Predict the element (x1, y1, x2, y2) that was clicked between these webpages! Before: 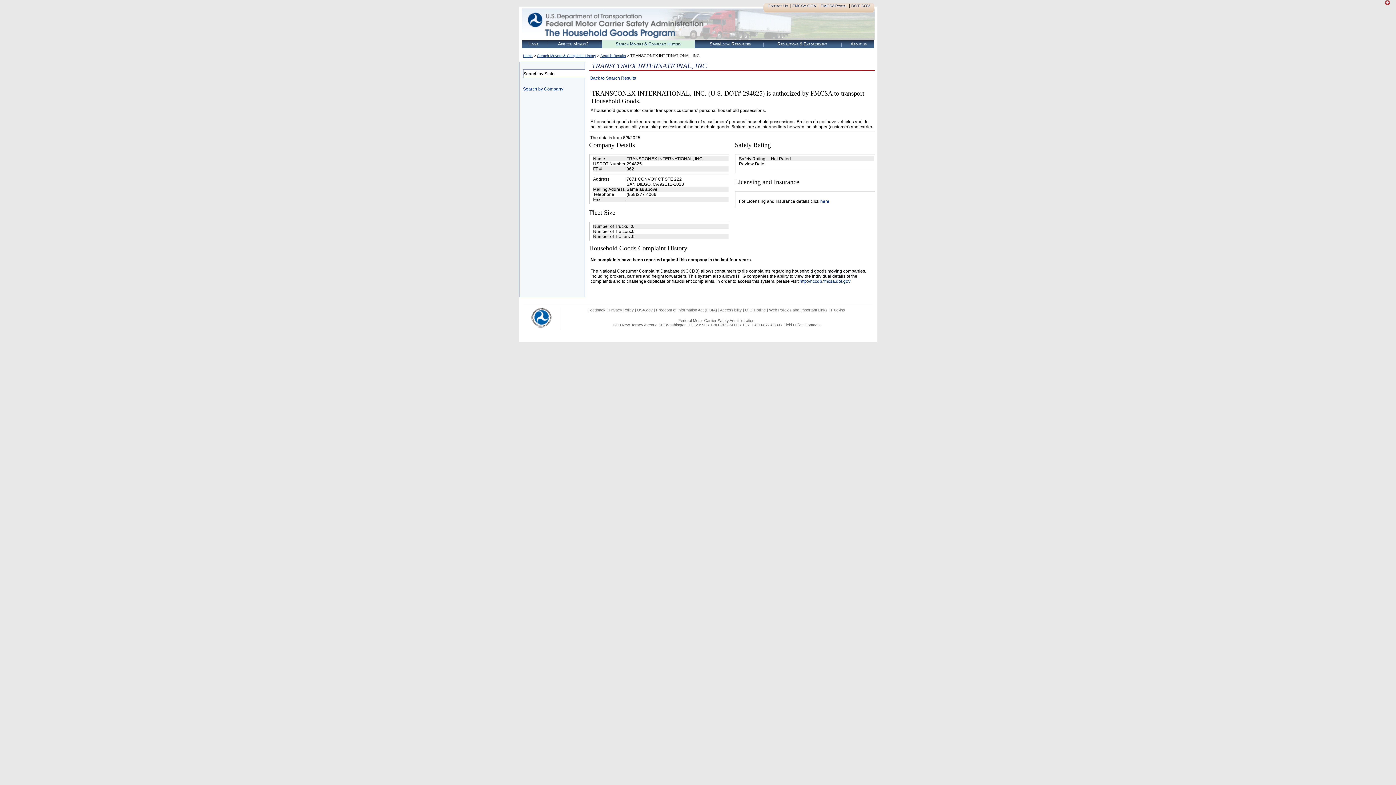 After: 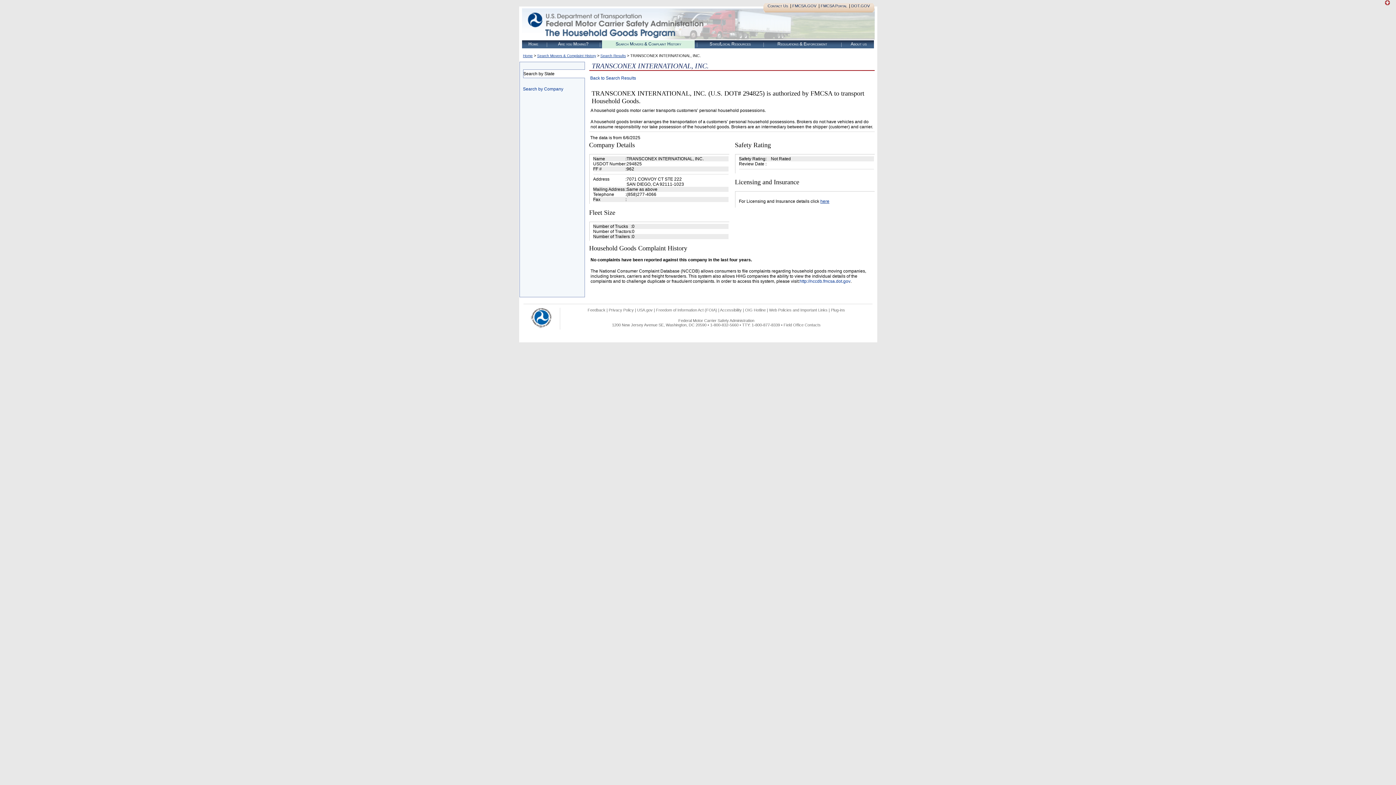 Action: label: here bbox: (820, 198, 829, 204)